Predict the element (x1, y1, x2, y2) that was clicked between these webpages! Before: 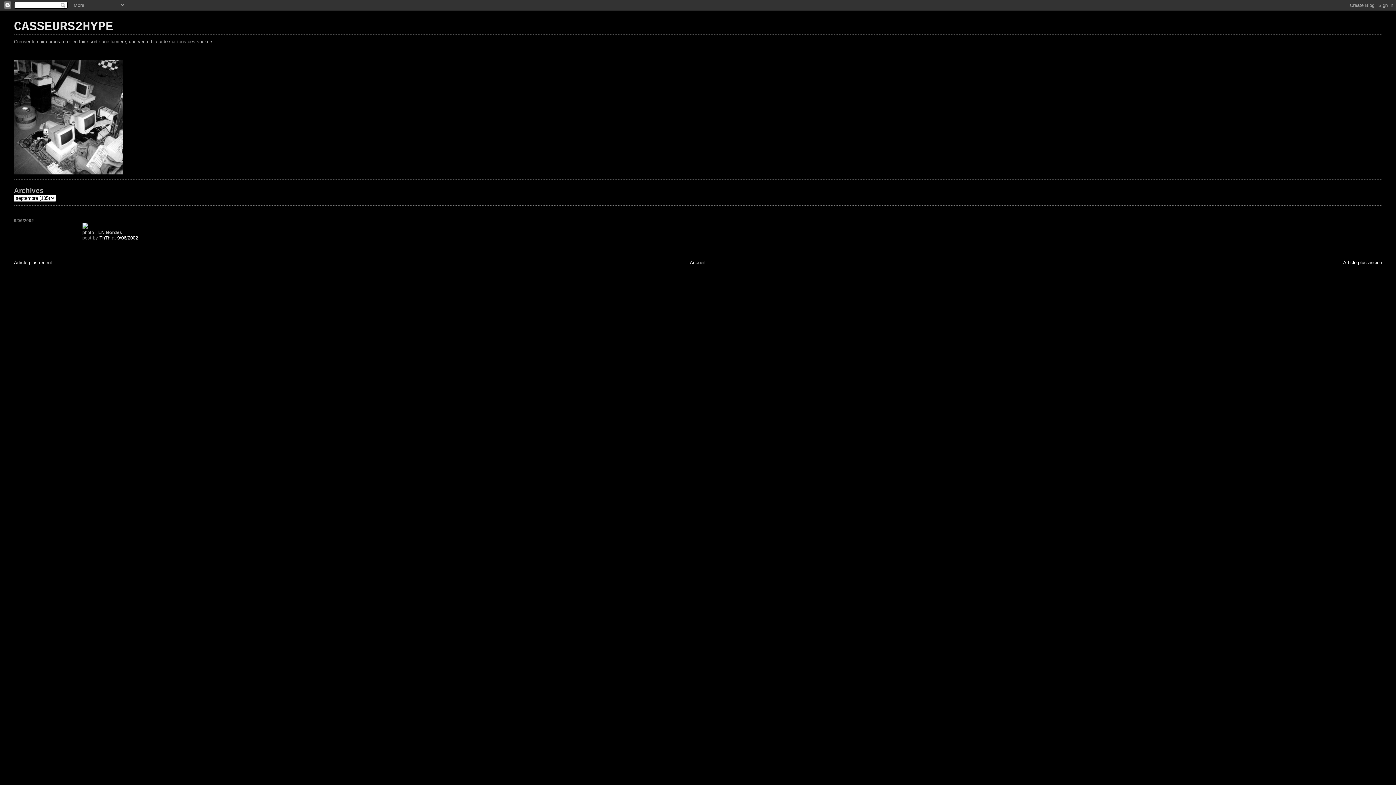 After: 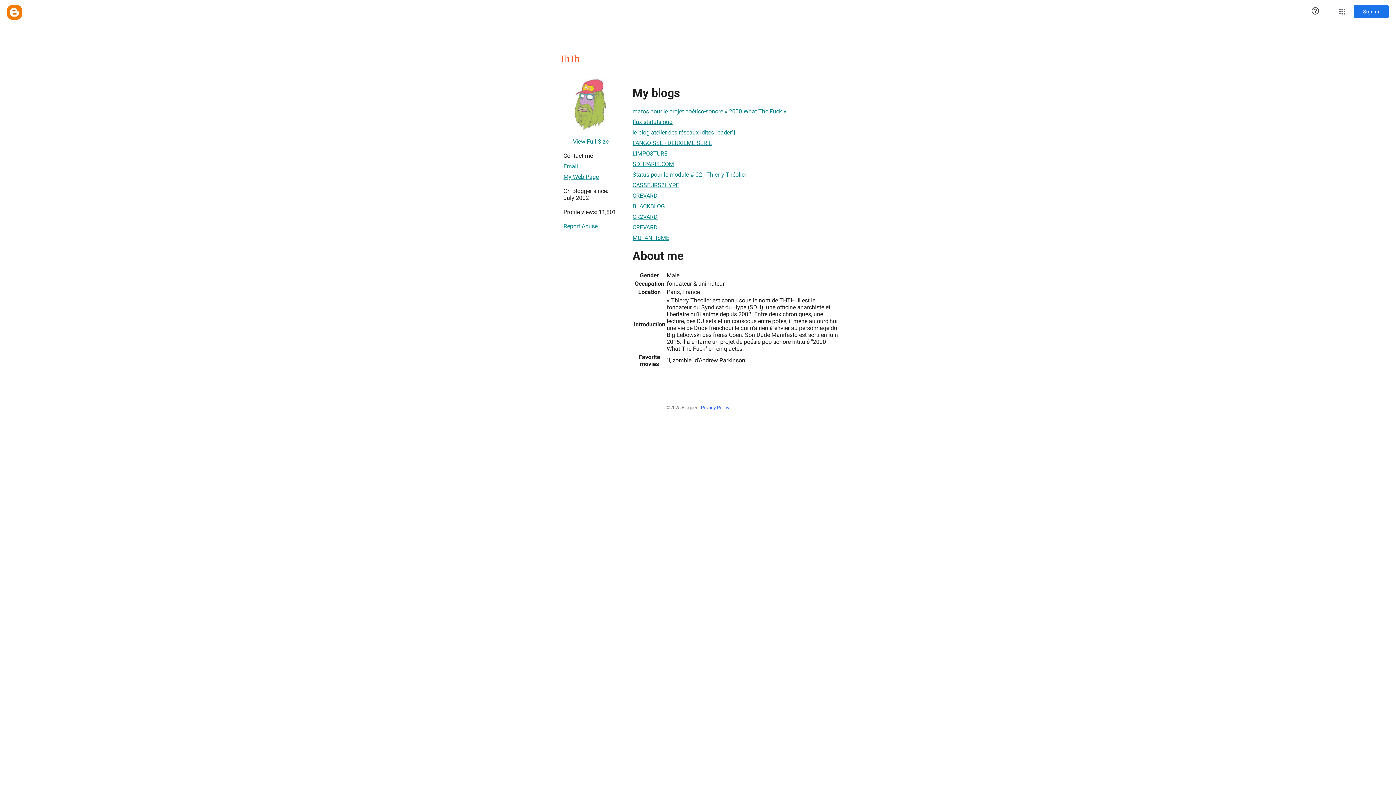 Action: label: ThTh  bbox: (99, 235, 111, 240)